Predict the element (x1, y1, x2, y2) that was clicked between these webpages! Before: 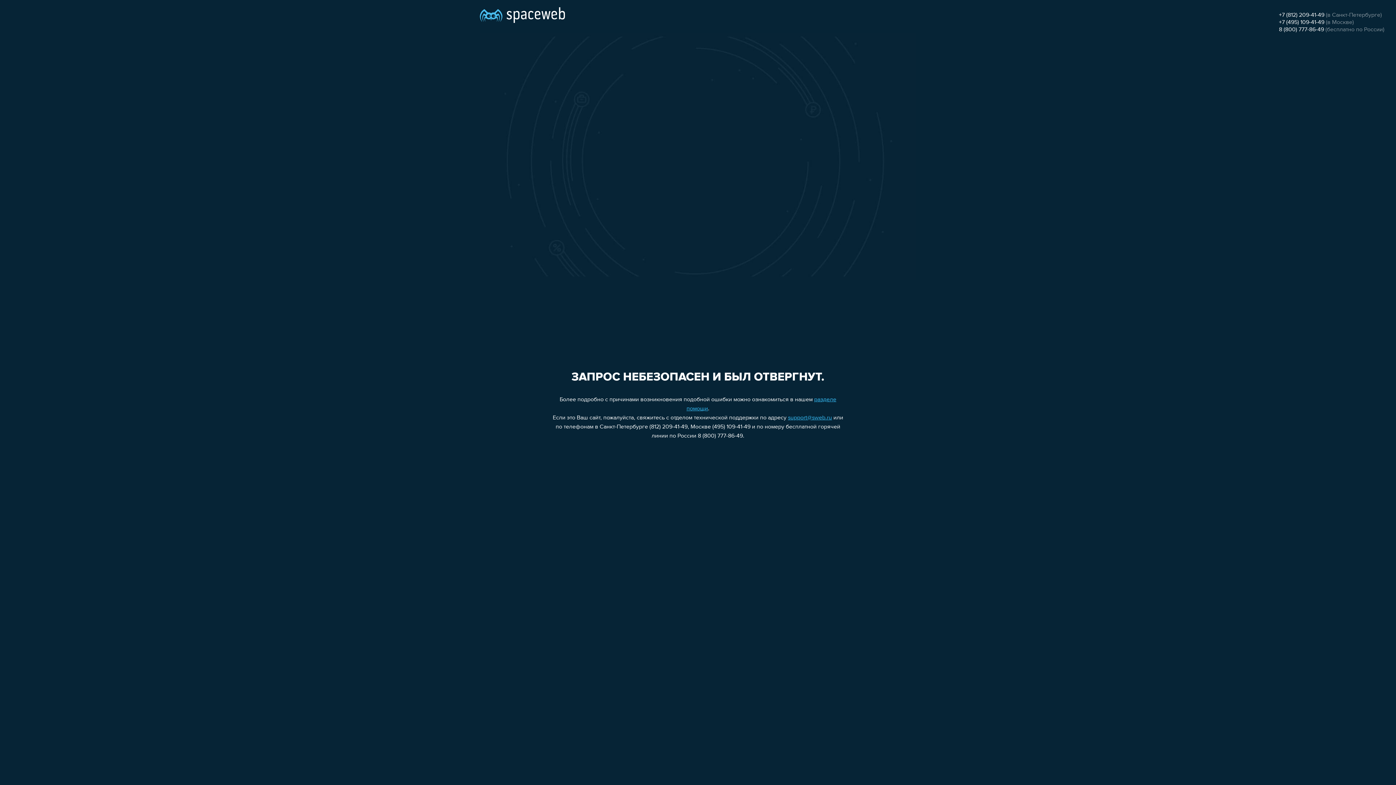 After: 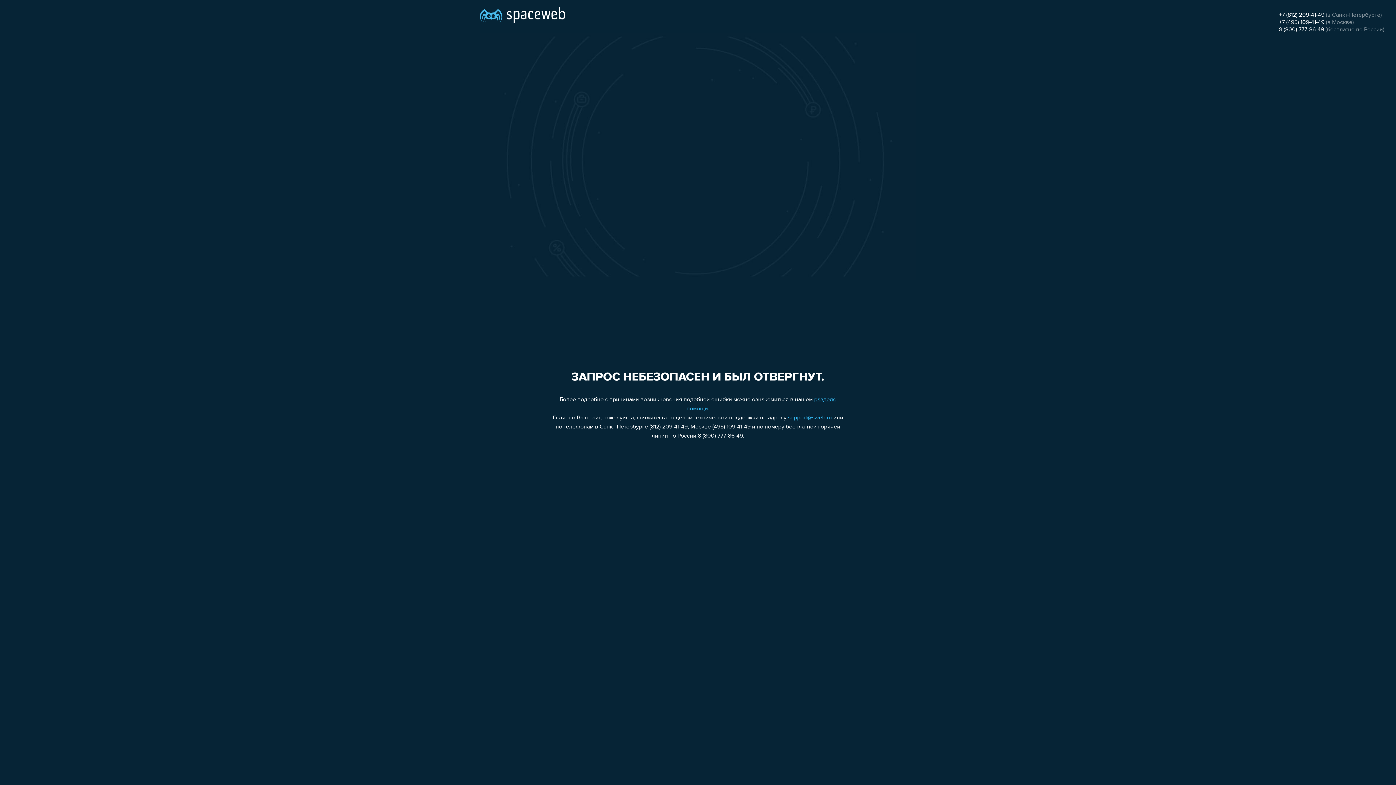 Action: label: 8 (800) 777-86-49 bbox: (1279, 26, 1324, 32)